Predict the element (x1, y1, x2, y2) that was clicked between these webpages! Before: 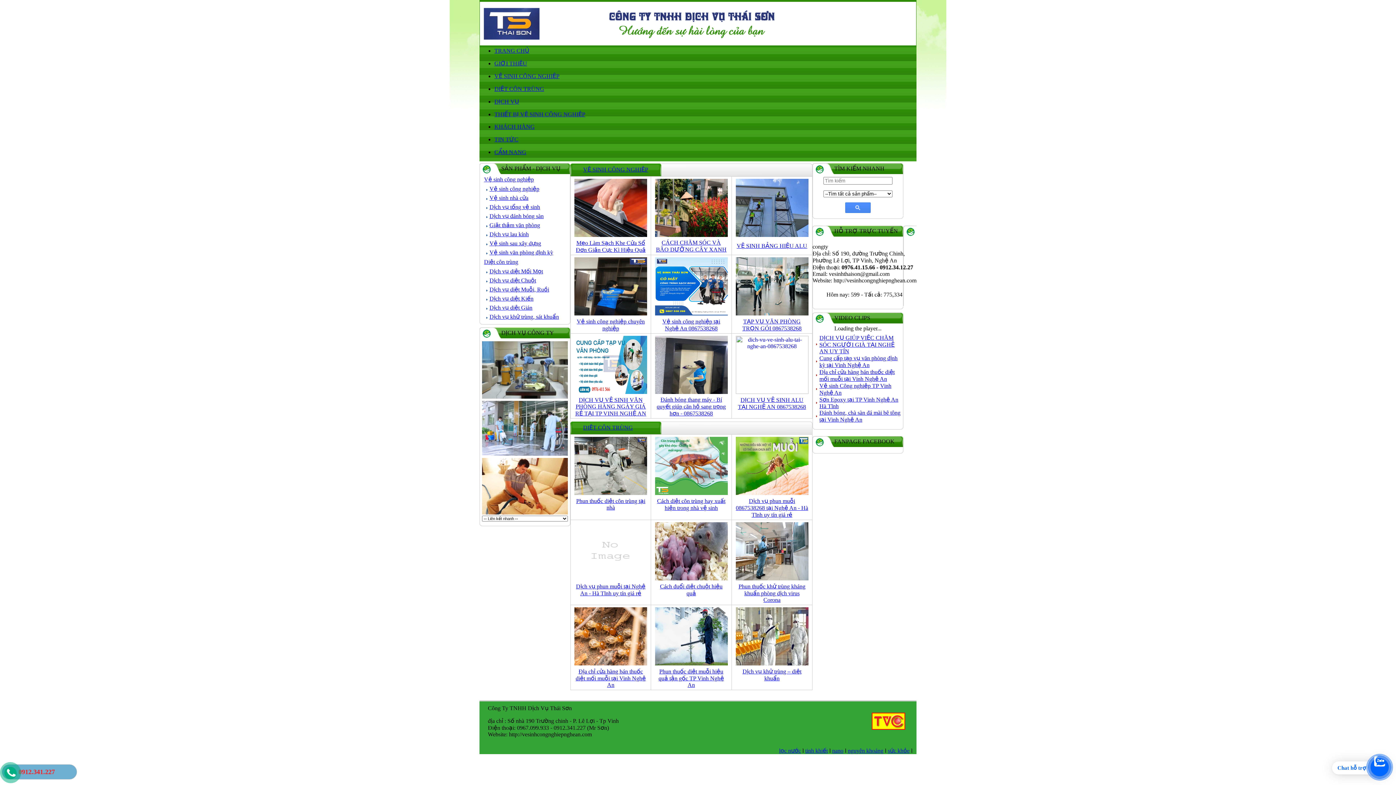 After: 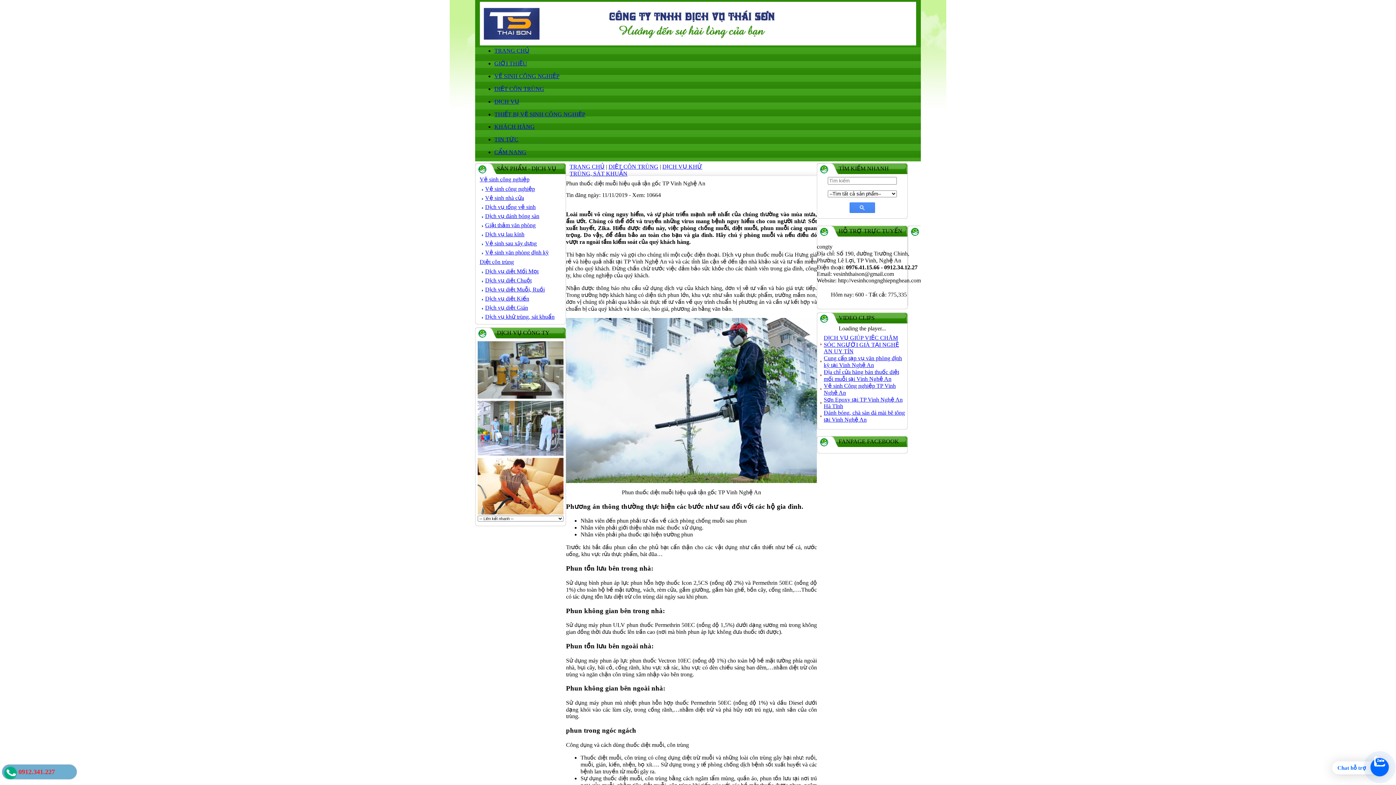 Action: label: Phun thuốc diệt muỗi hiệu quả tận gốc TP Vinh Nghệ An bbox: (658, 668, 724, 688)